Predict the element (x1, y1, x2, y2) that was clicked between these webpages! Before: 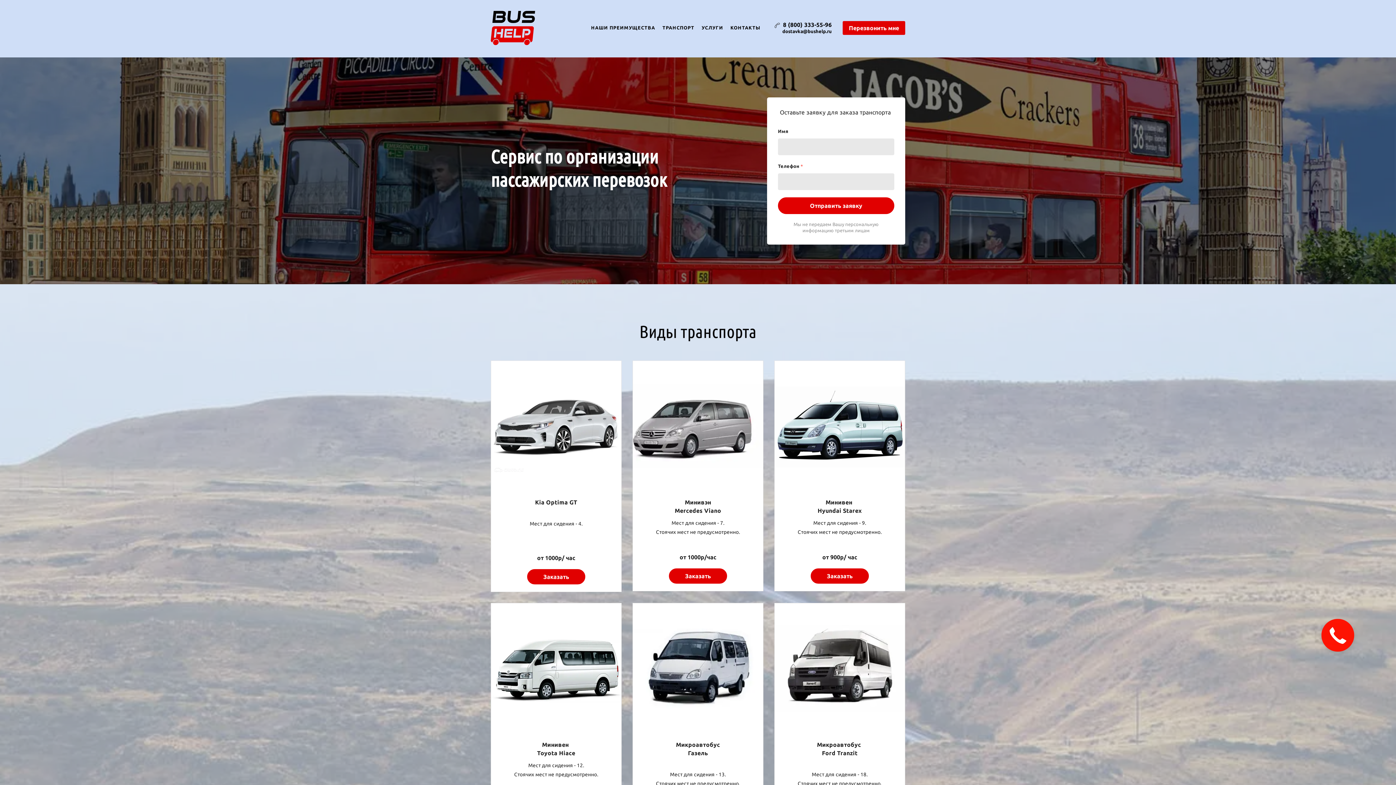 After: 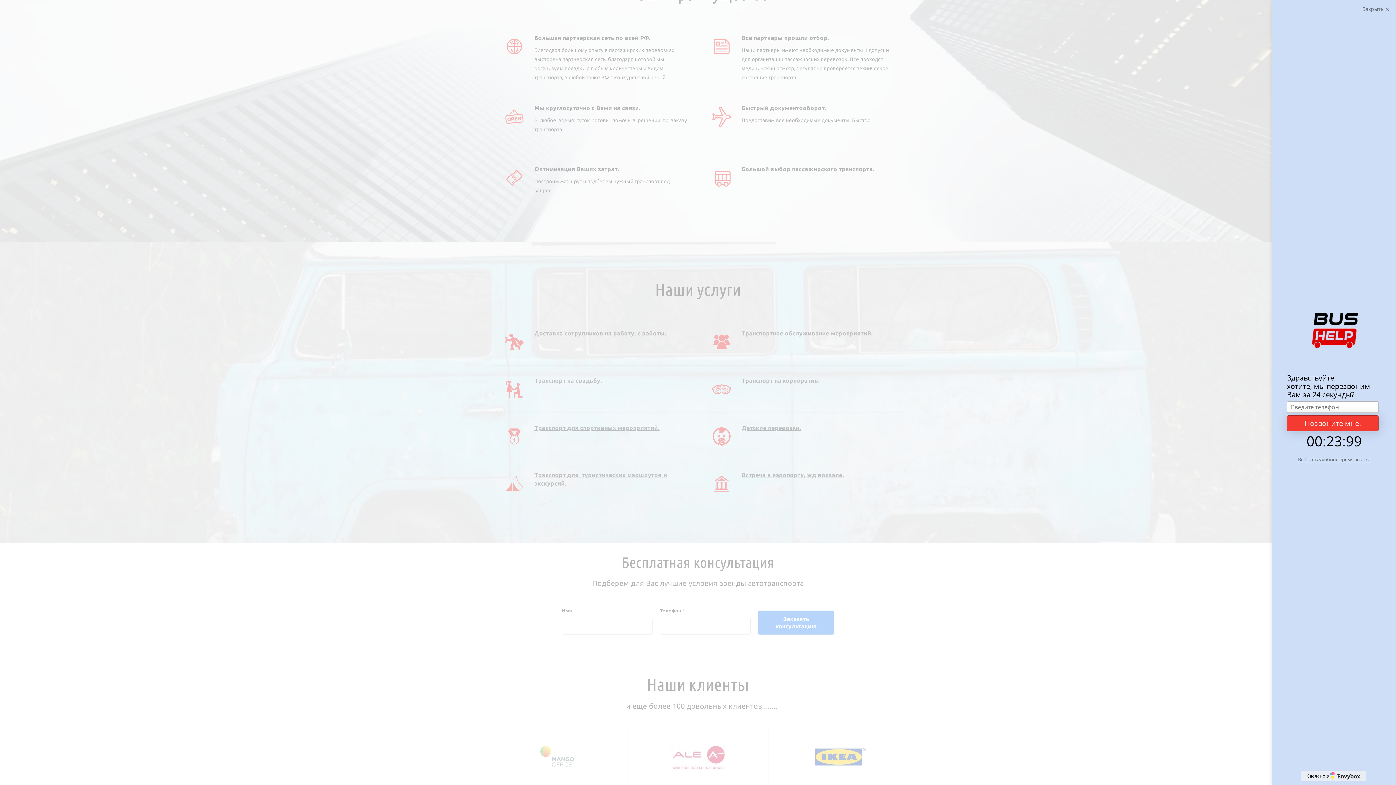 Action: bbox: (701, 24, 723, 31) label: УСЛУГИ